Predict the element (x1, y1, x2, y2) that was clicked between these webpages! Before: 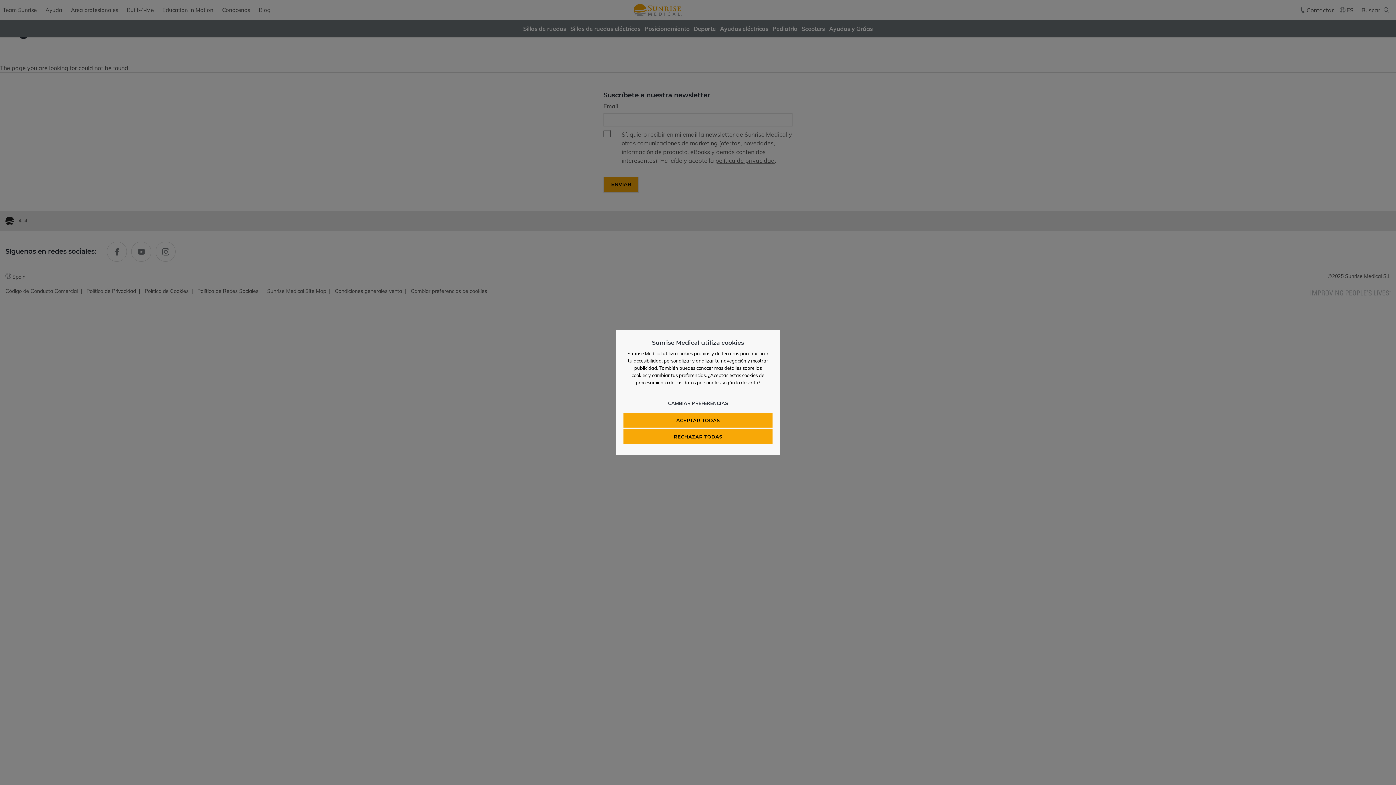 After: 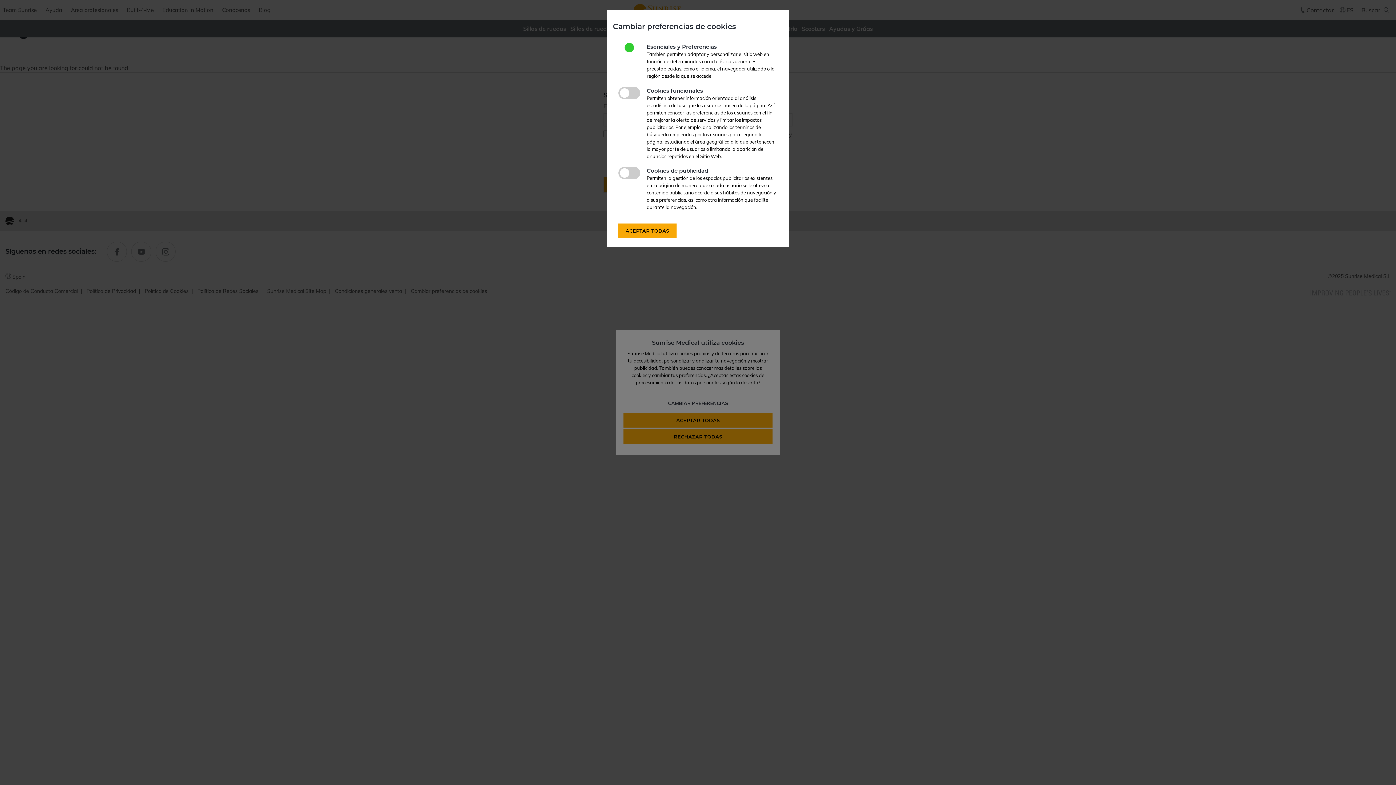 Action: label: CAMBIAR PREFERENCIAS bbox: (668, 400, 728, 406)